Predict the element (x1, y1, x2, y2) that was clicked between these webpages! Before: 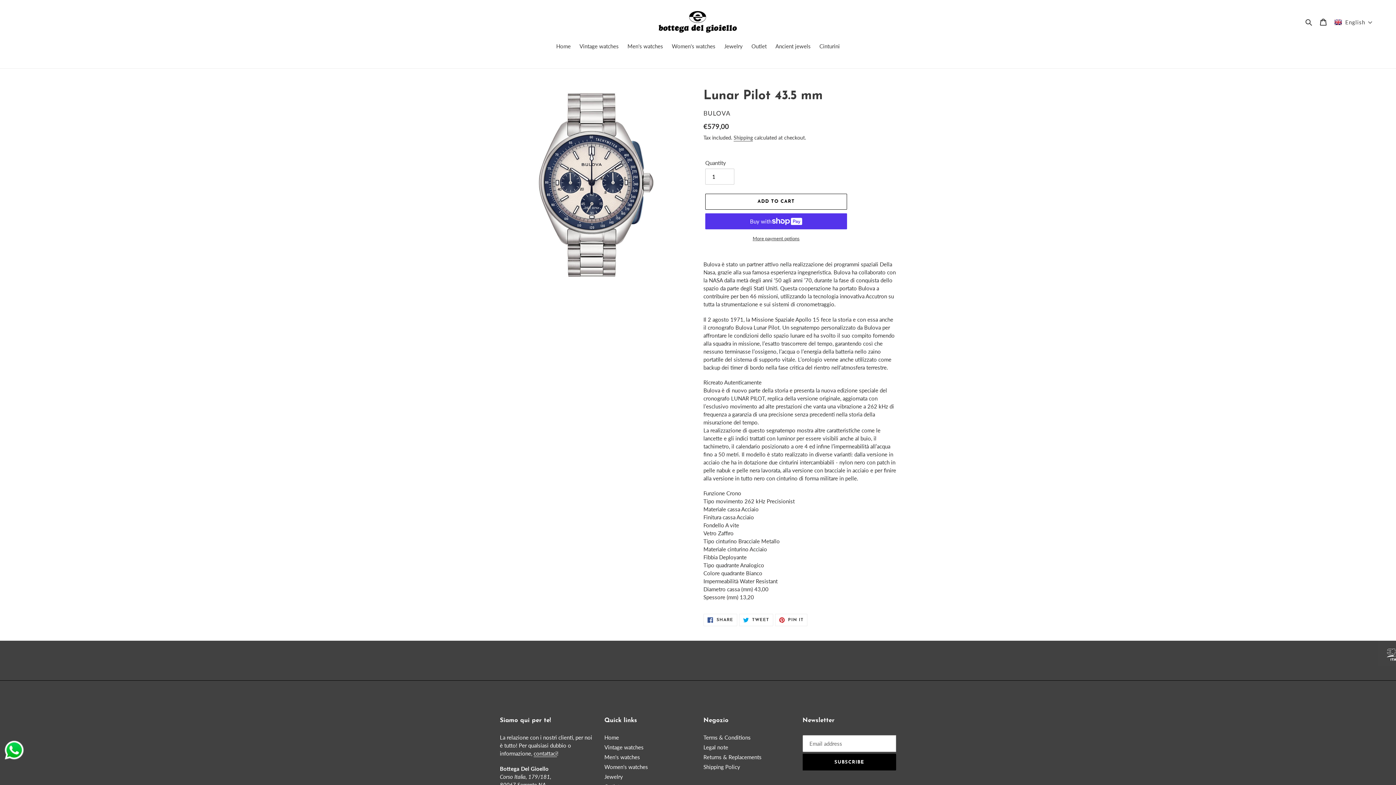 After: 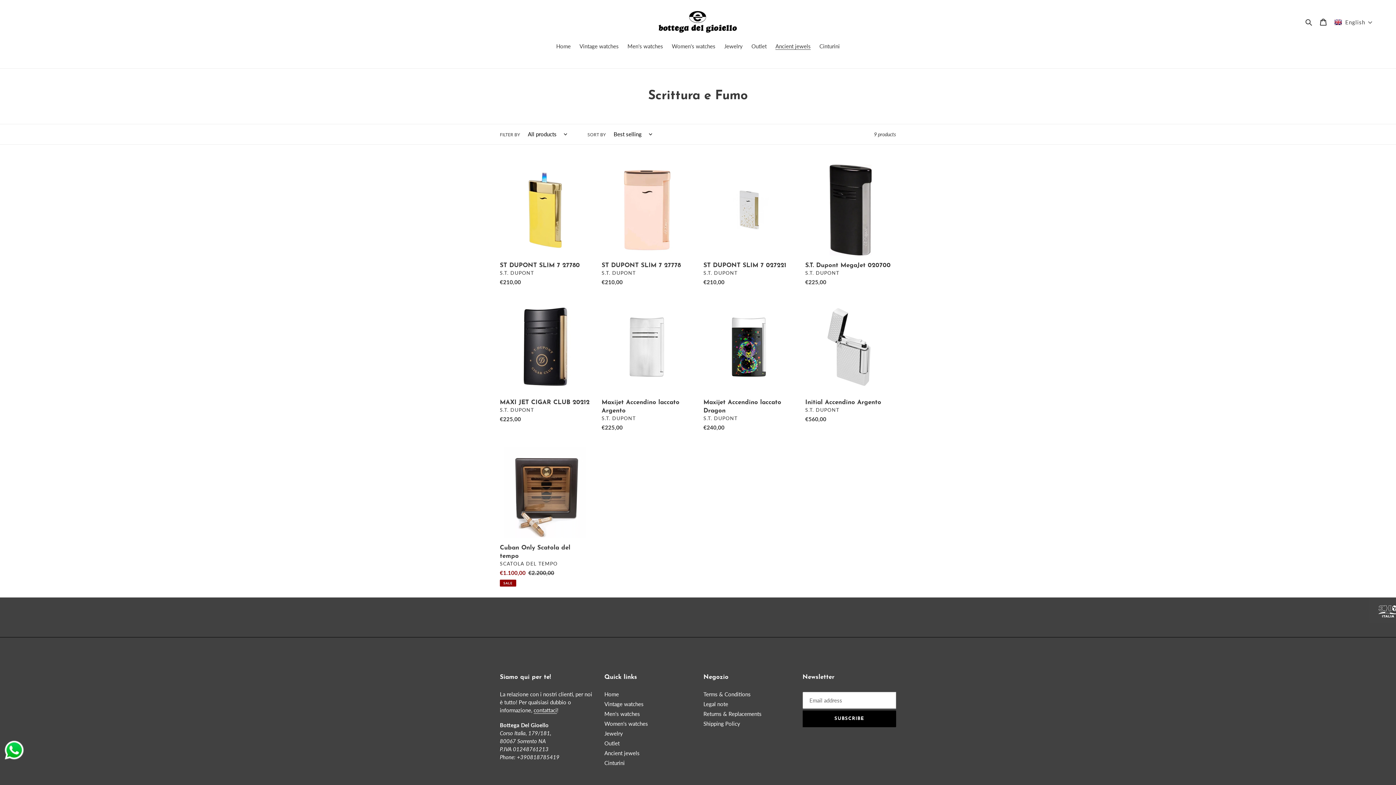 Action: label: Ancient jewels bbox: (772, 42, 814, 51)